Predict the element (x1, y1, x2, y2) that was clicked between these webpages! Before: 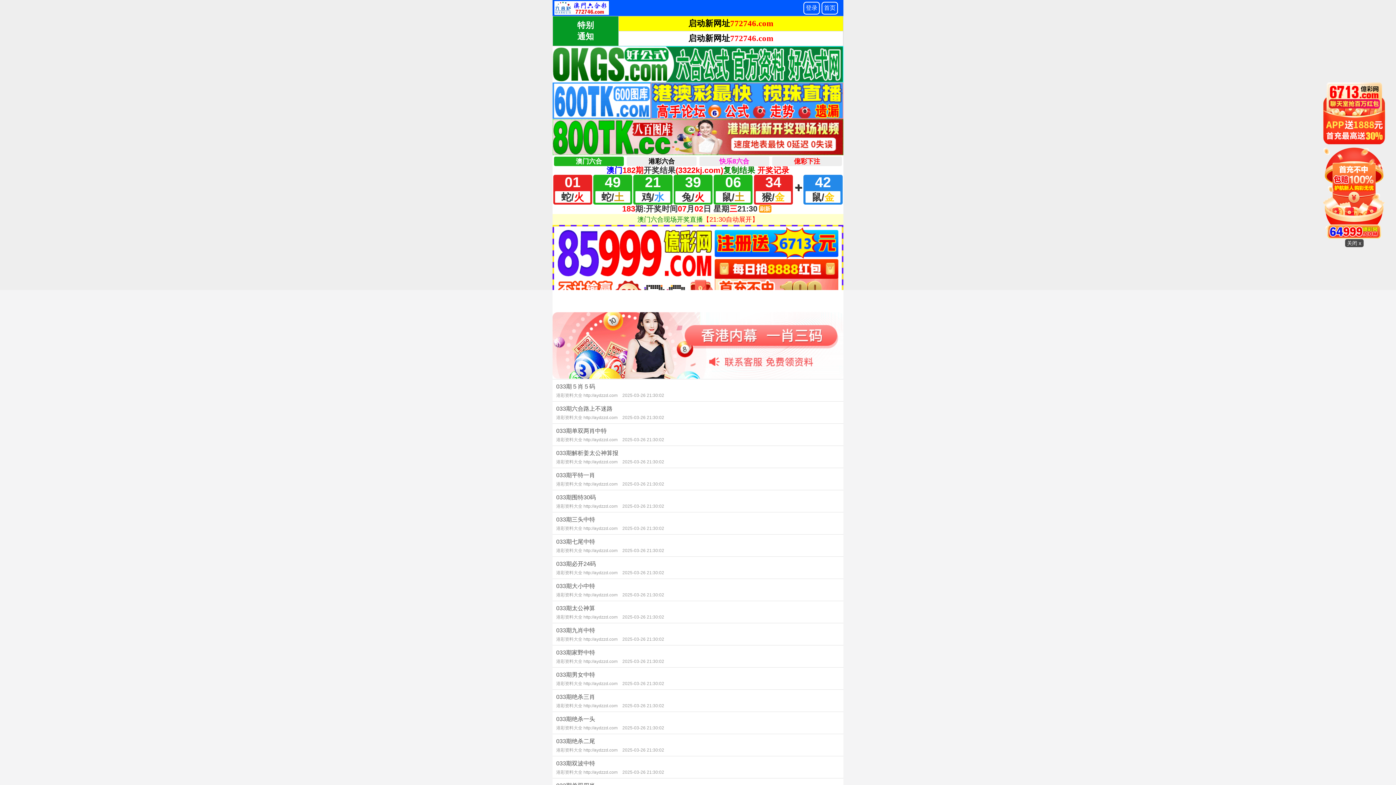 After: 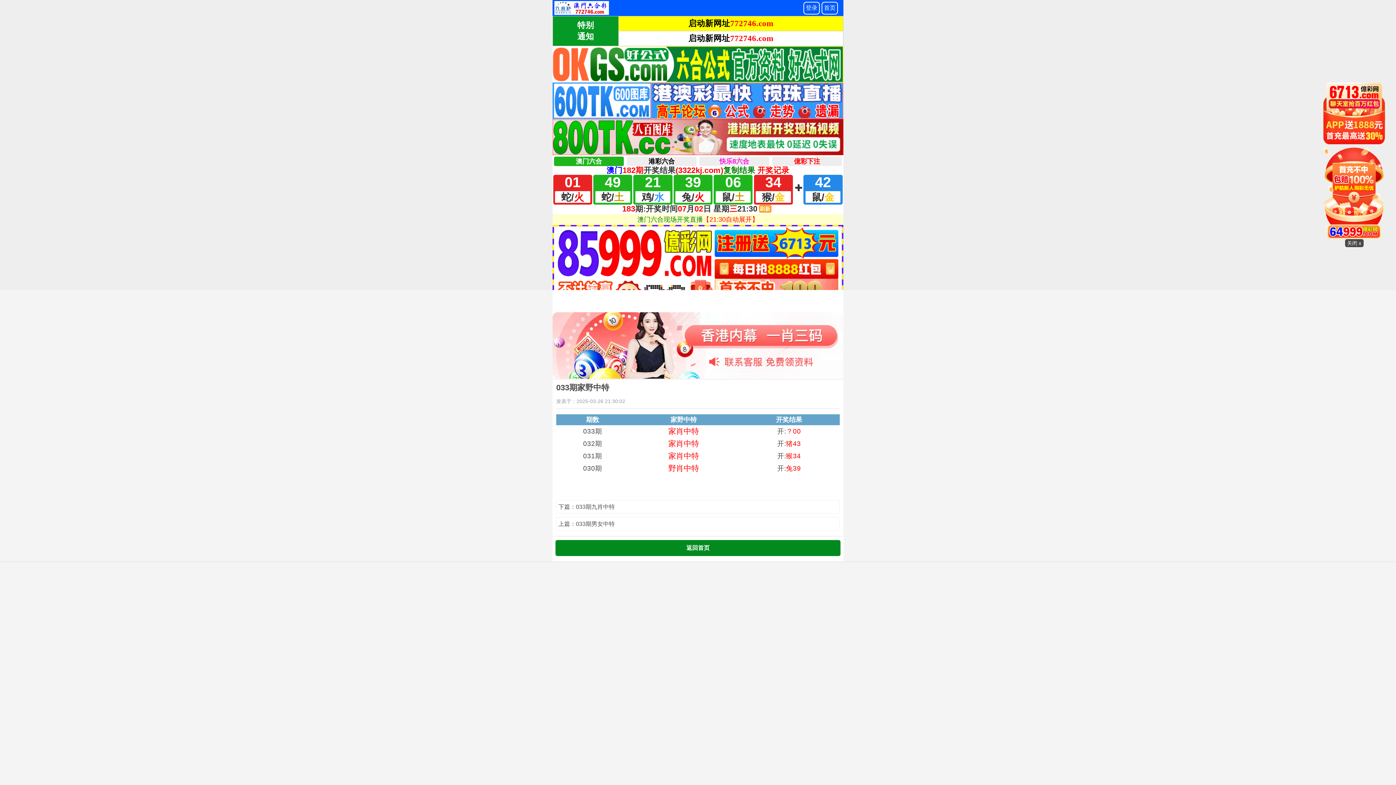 Action: label: 033期​​家野中特
港彩资料大全 http://aydzzd.com 2025-03-26 21:30:02 bbox: (552, 645, 843, 667)